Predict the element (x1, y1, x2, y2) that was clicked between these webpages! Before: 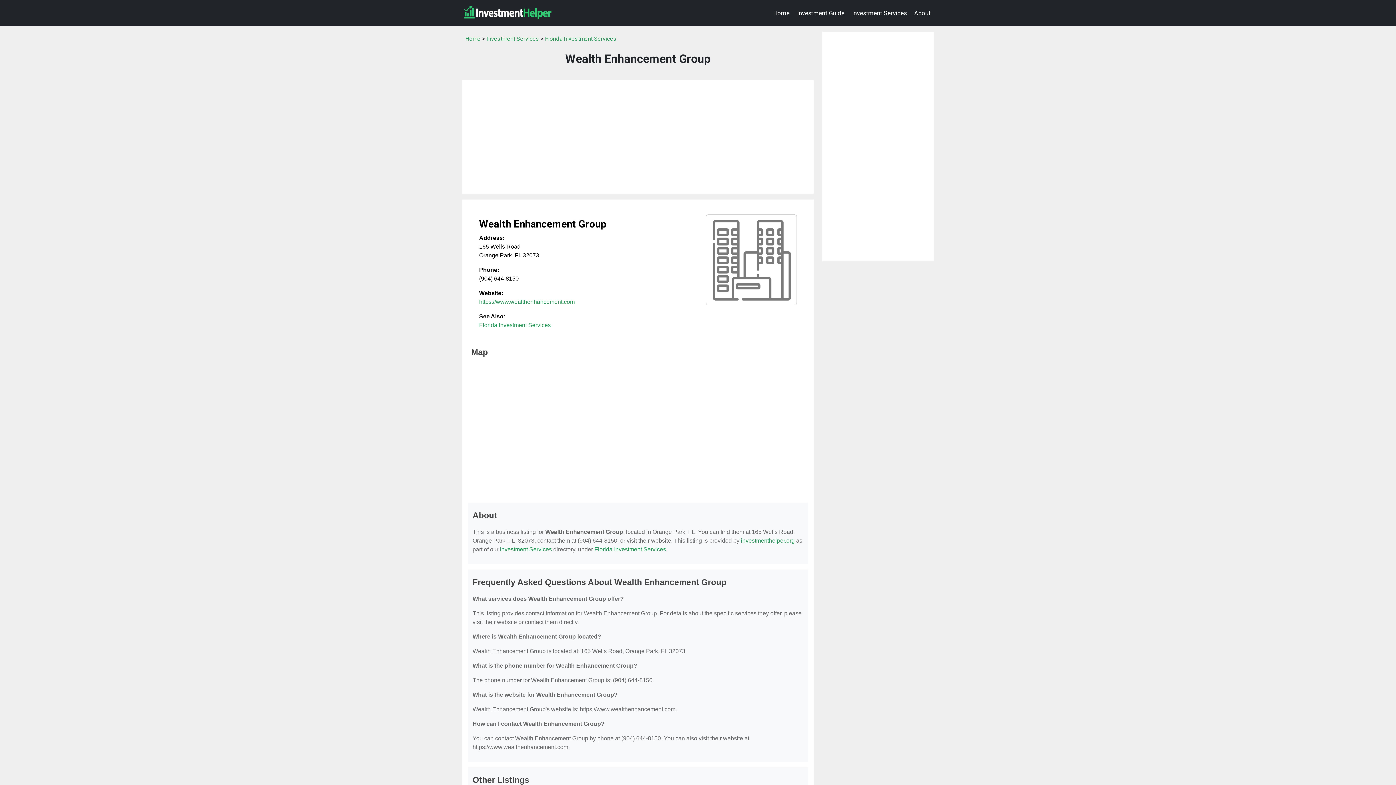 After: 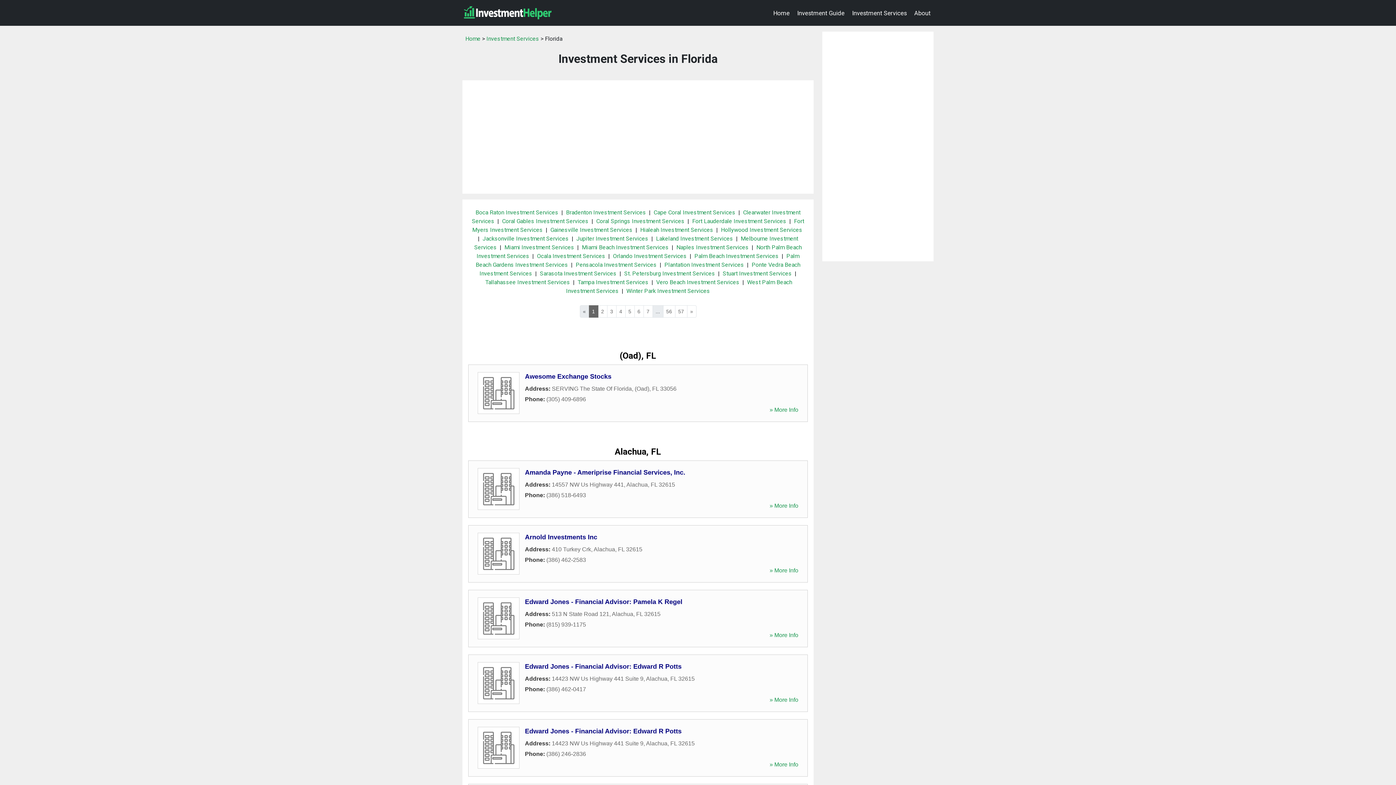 Action: label: Florida Investment Services bbox: (479, 322, 550, 328)